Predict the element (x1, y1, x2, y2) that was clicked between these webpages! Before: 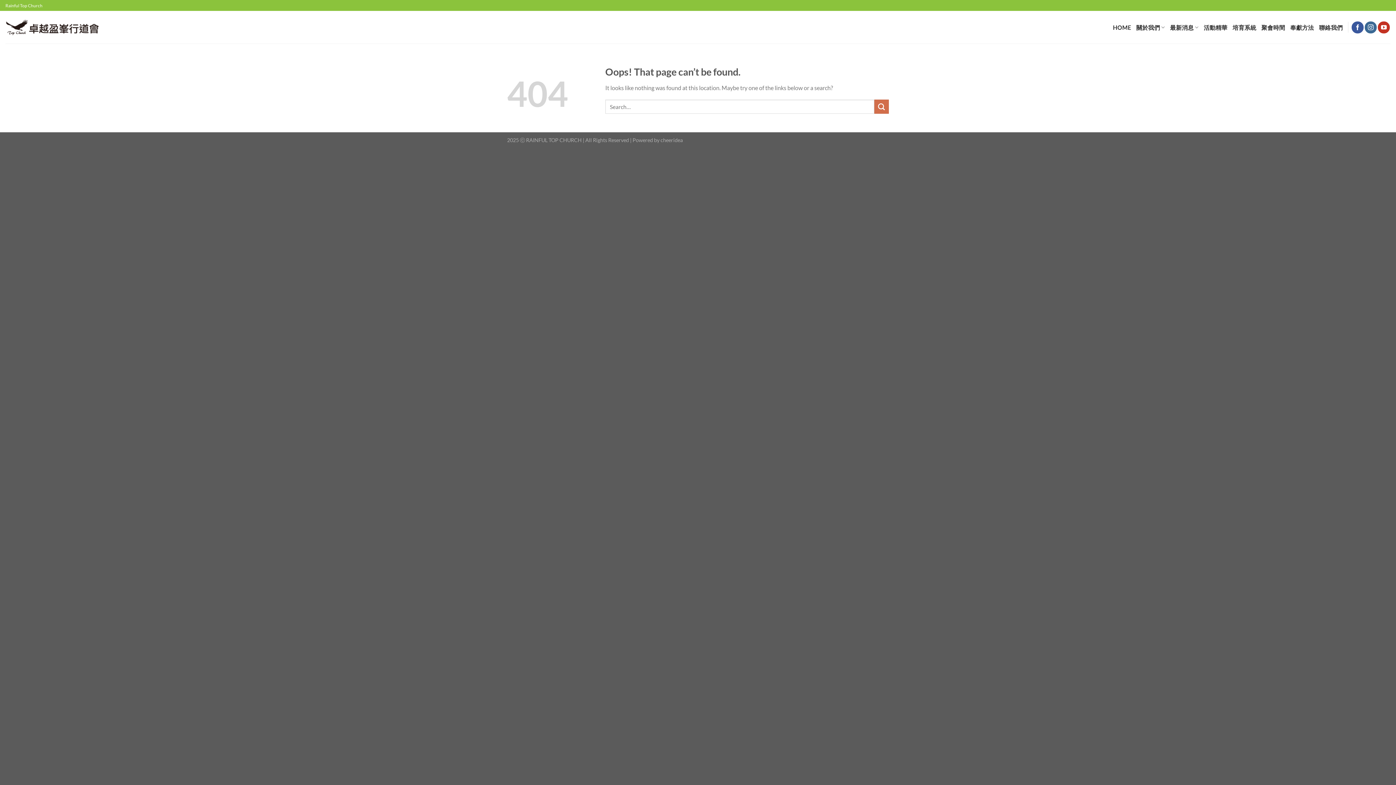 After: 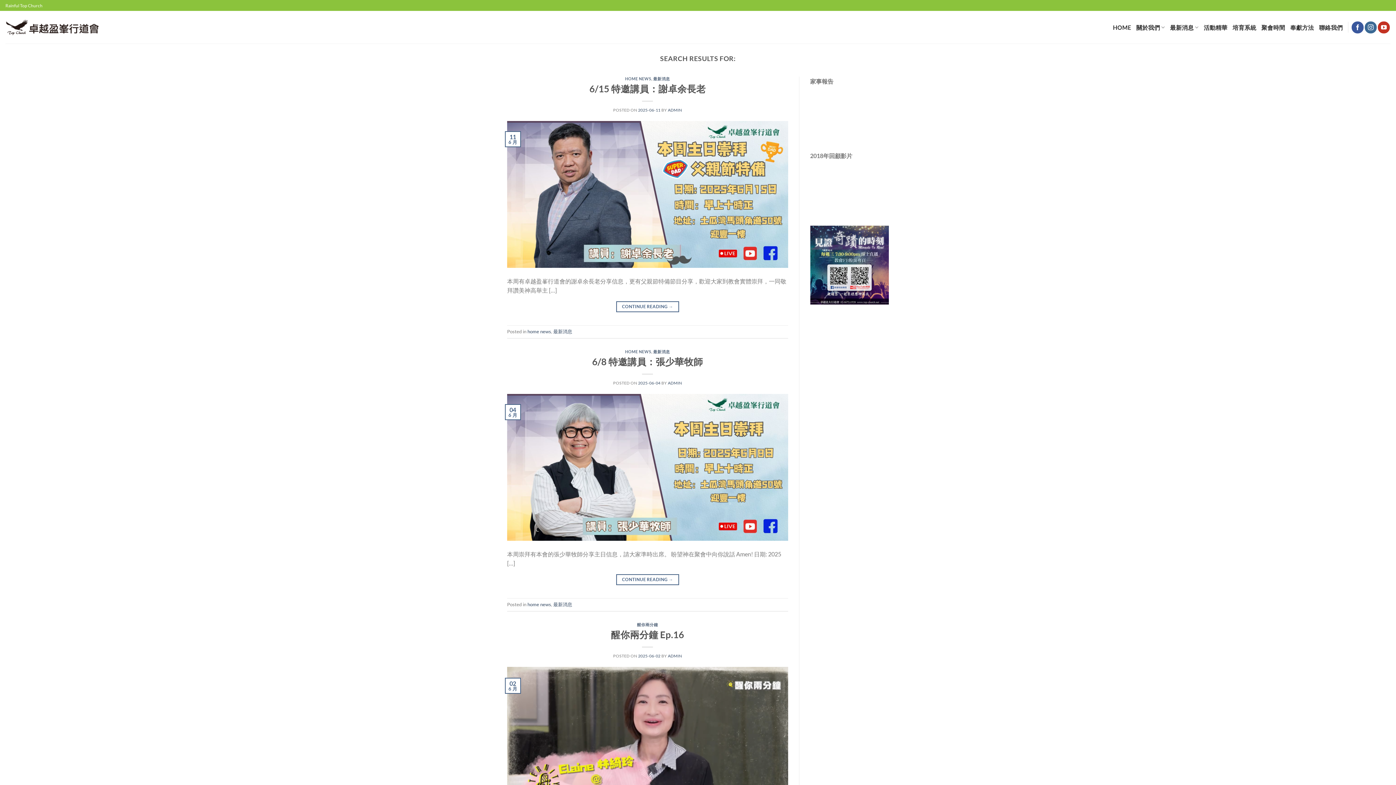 Action: bbox: (874, 99, 889, 113) label: Submit